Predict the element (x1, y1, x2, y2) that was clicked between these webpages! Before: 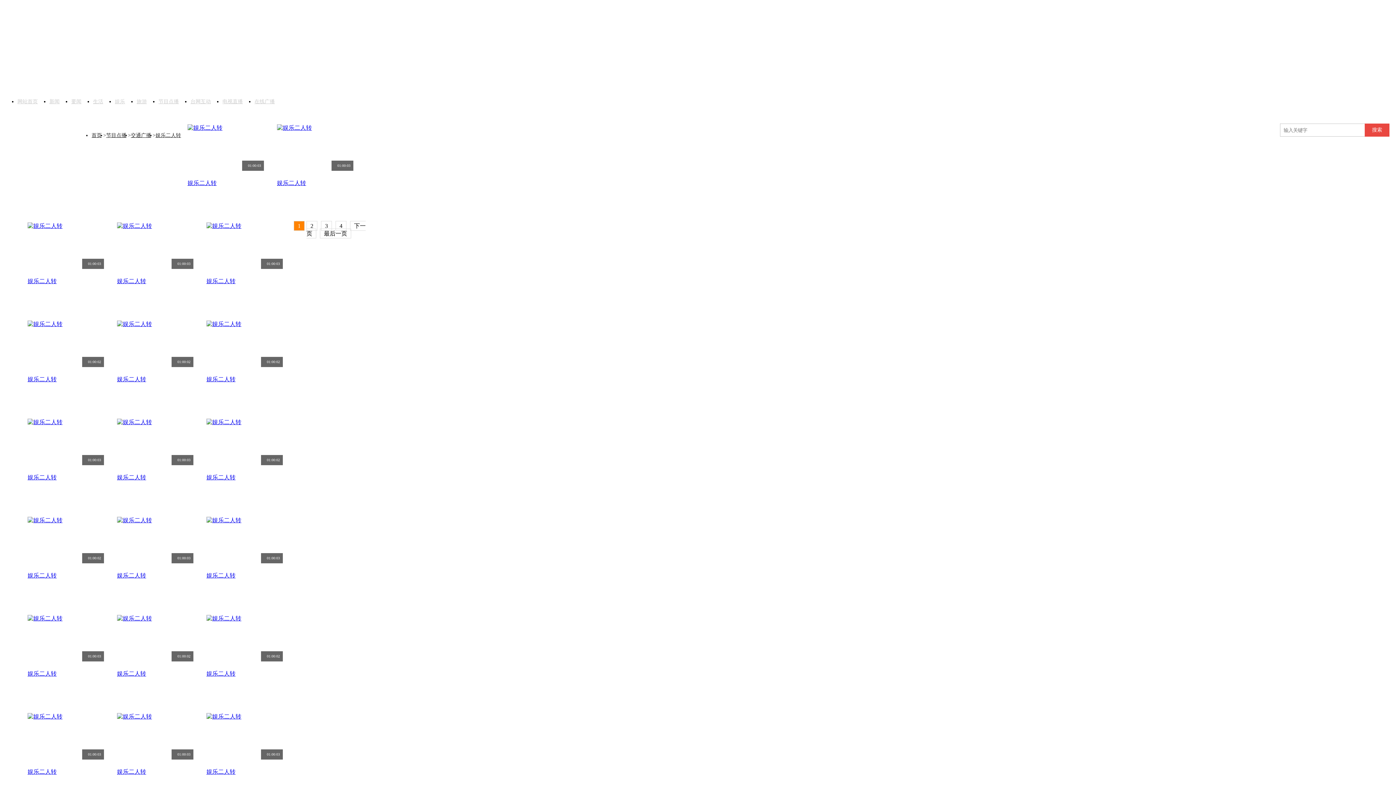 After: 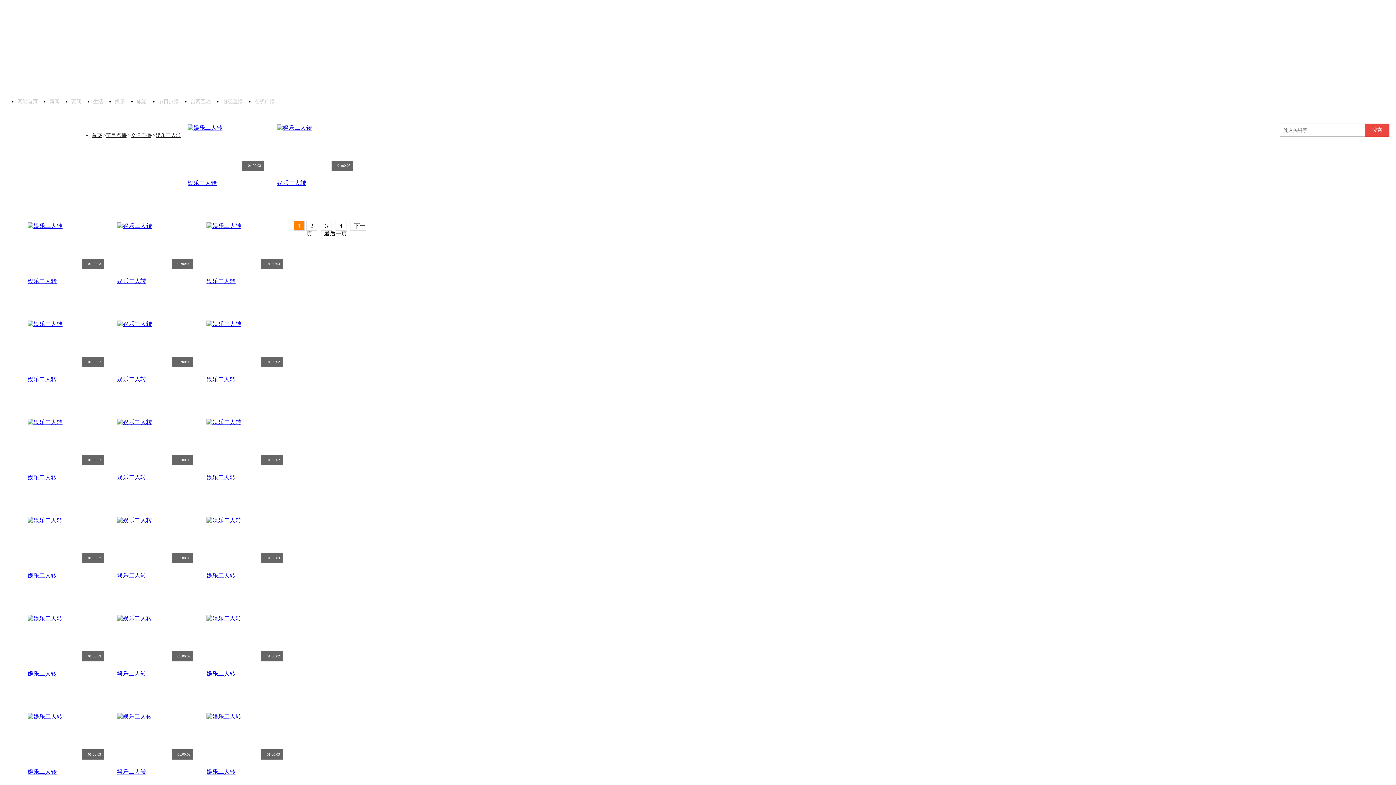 Action: bbox: (27, 321, 62, 327)